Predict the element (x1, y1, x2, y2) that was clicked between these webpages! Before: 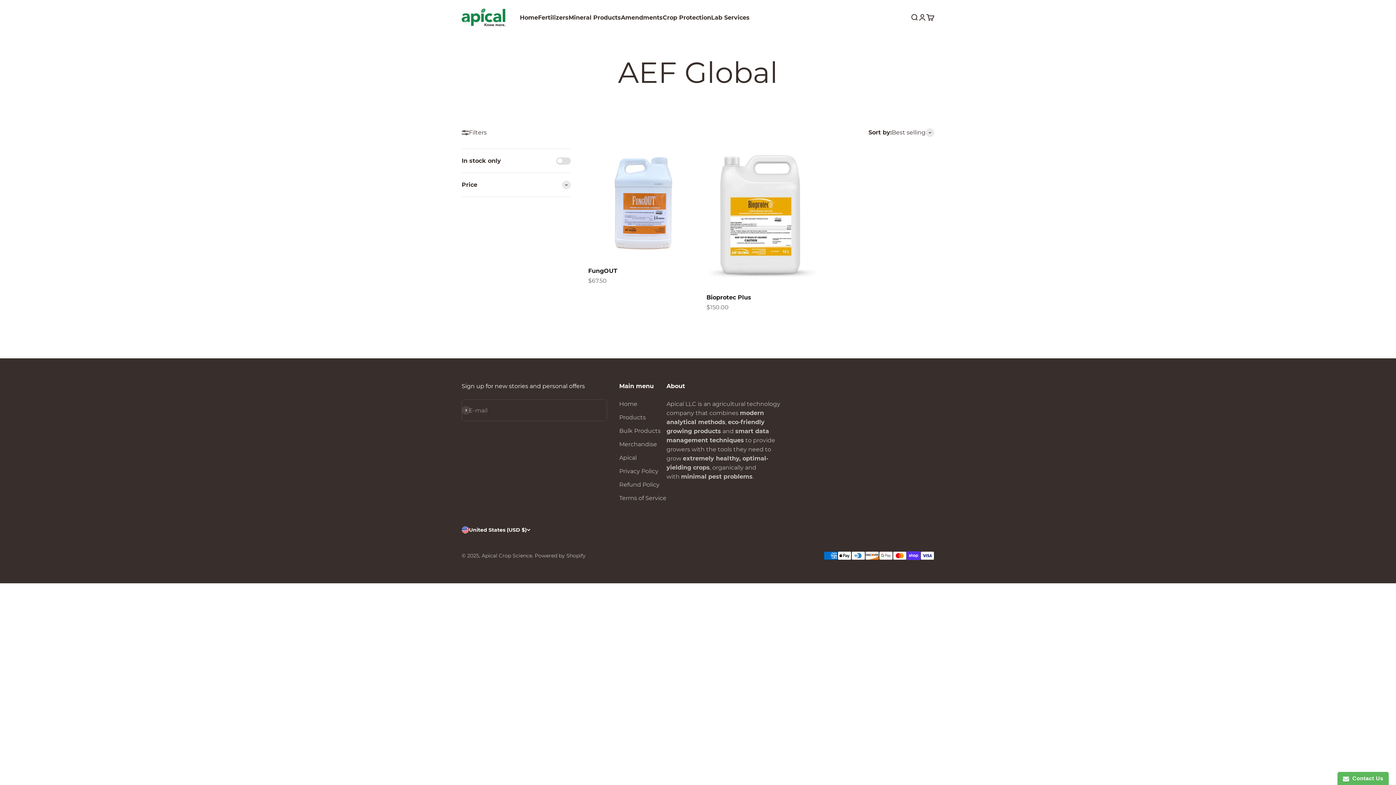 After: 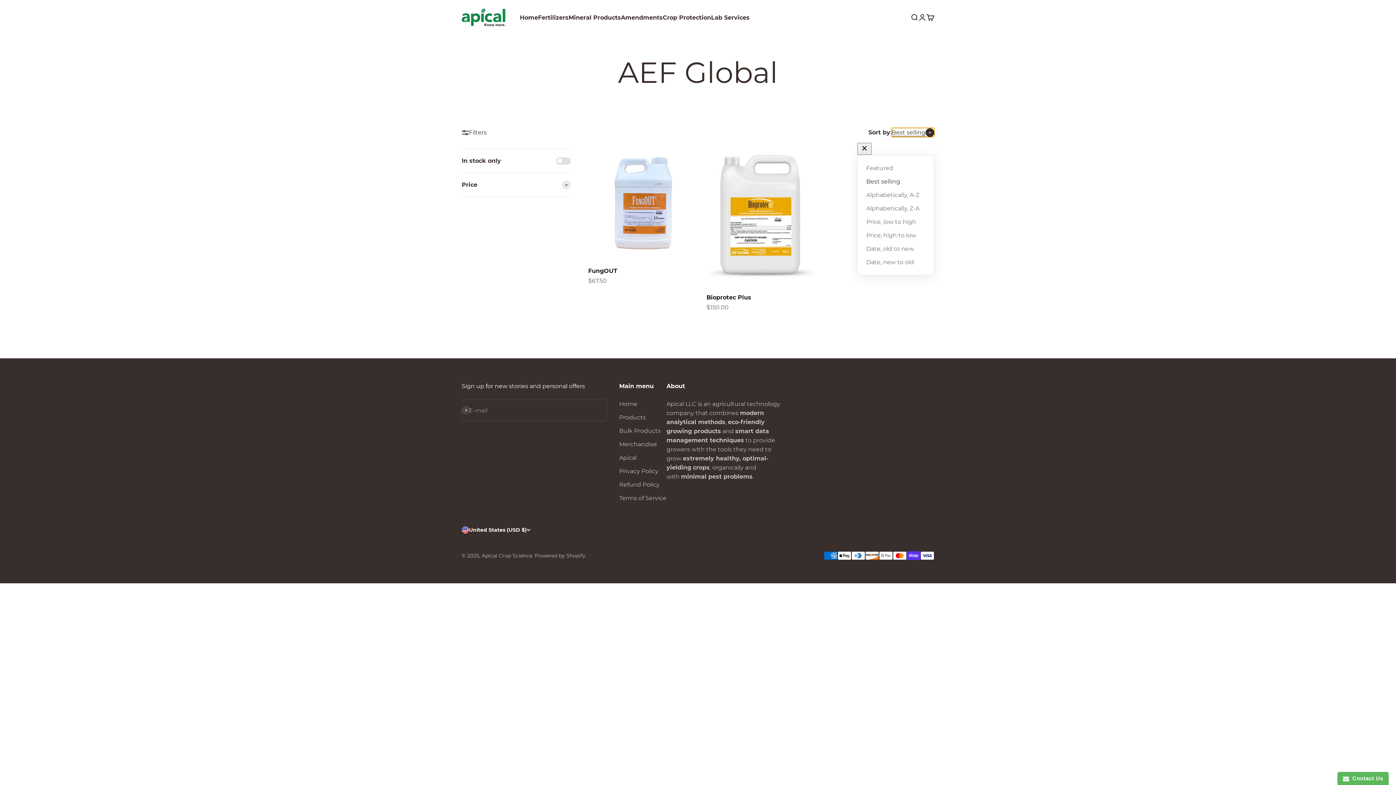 Action: label: Best selling bbox: (892, 128, 934, 137)